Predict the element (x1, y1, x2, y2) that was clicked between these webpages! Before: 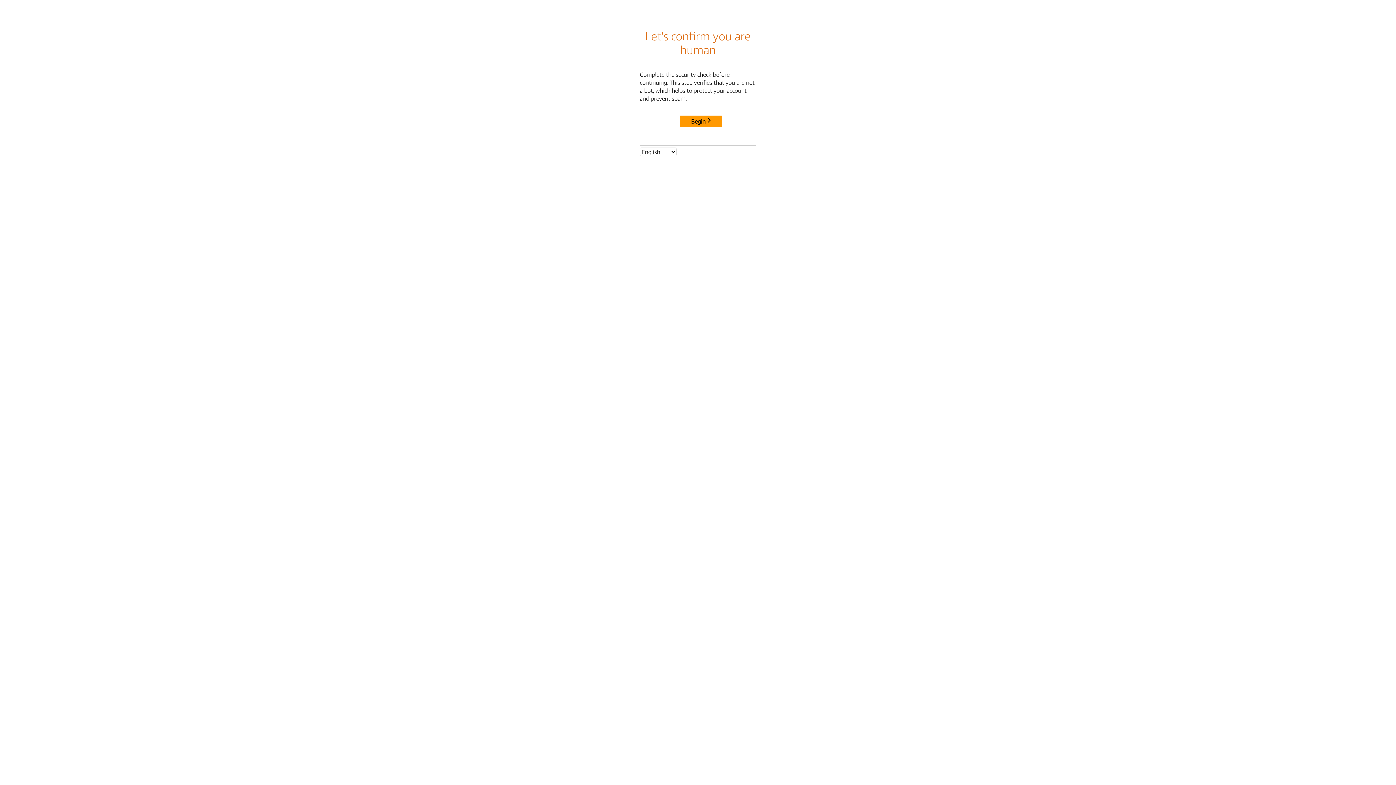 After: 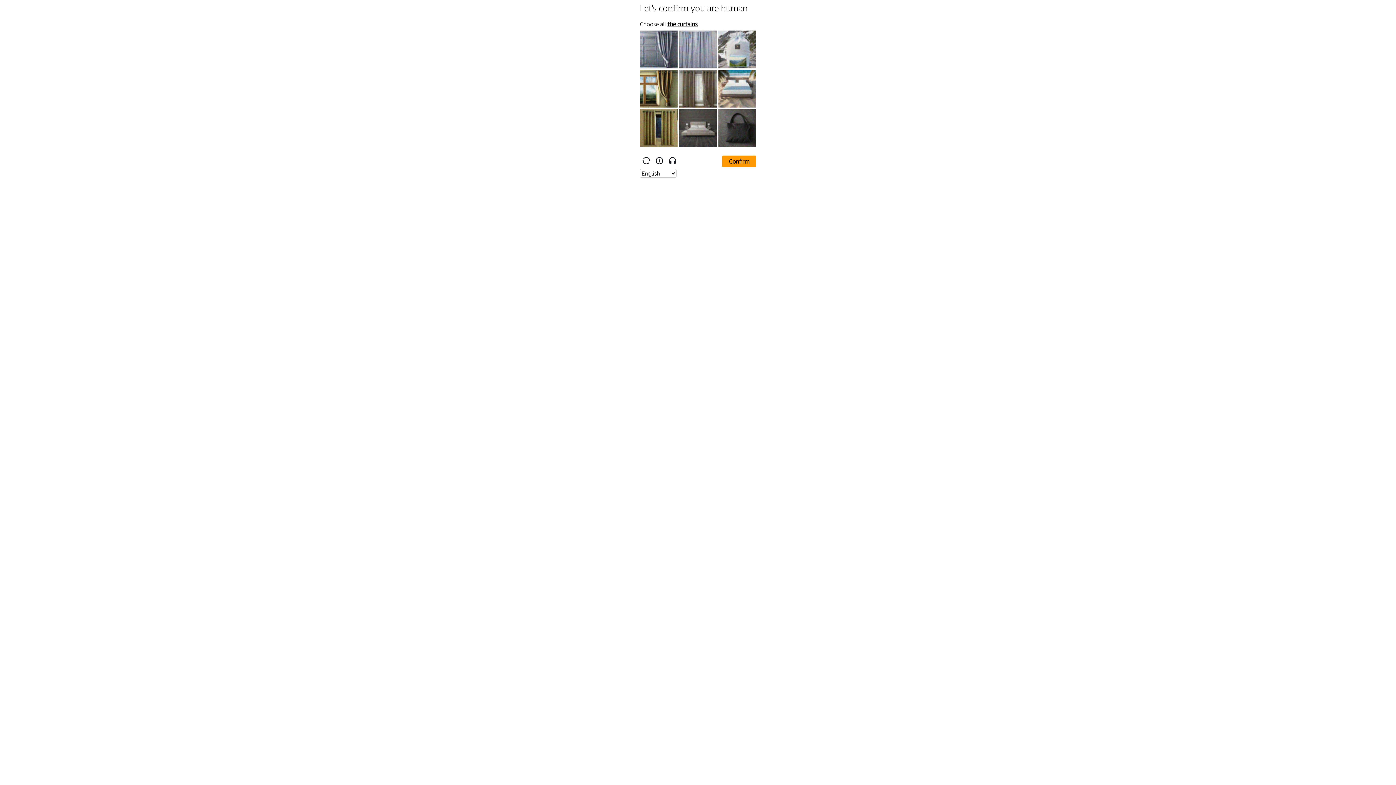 Action: label: Begin bbox: (680, 115, 722, 127)